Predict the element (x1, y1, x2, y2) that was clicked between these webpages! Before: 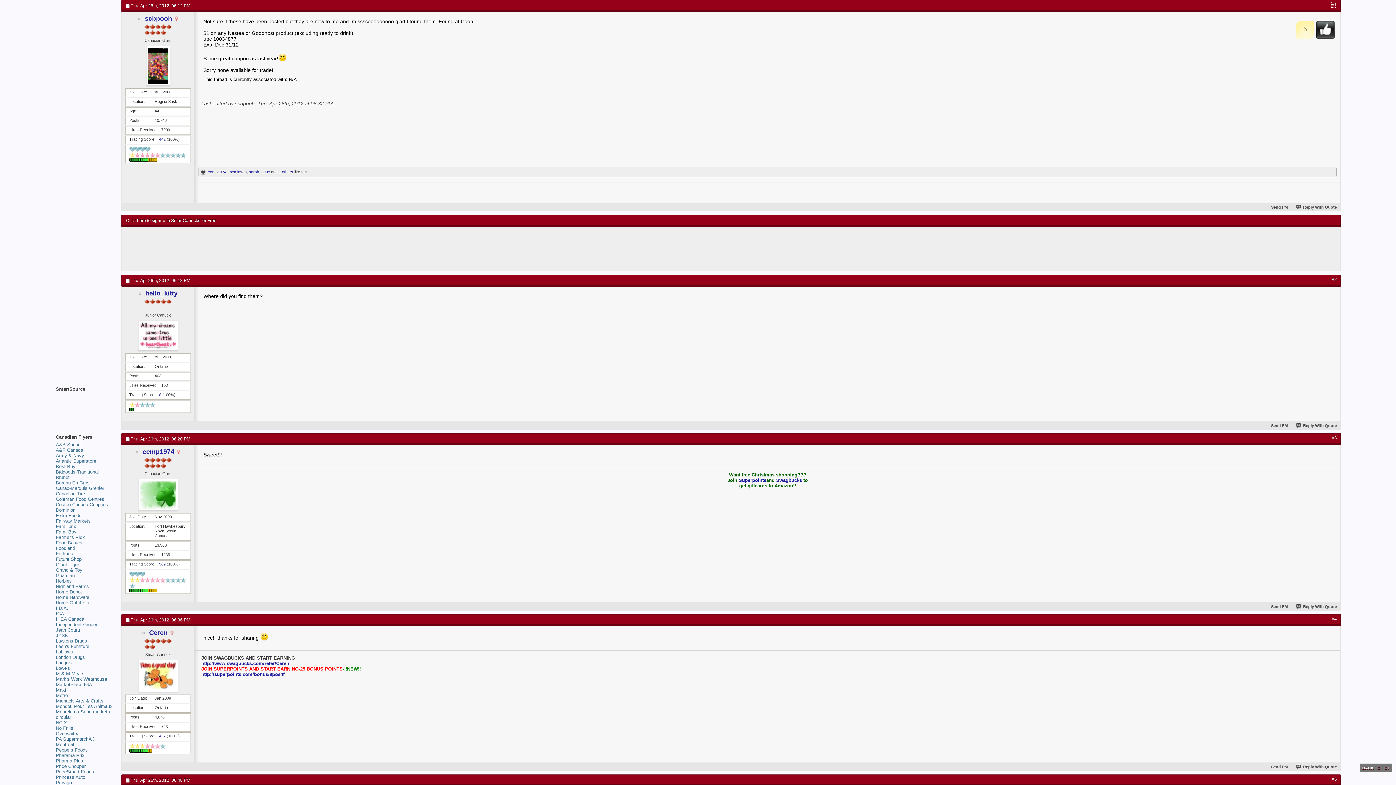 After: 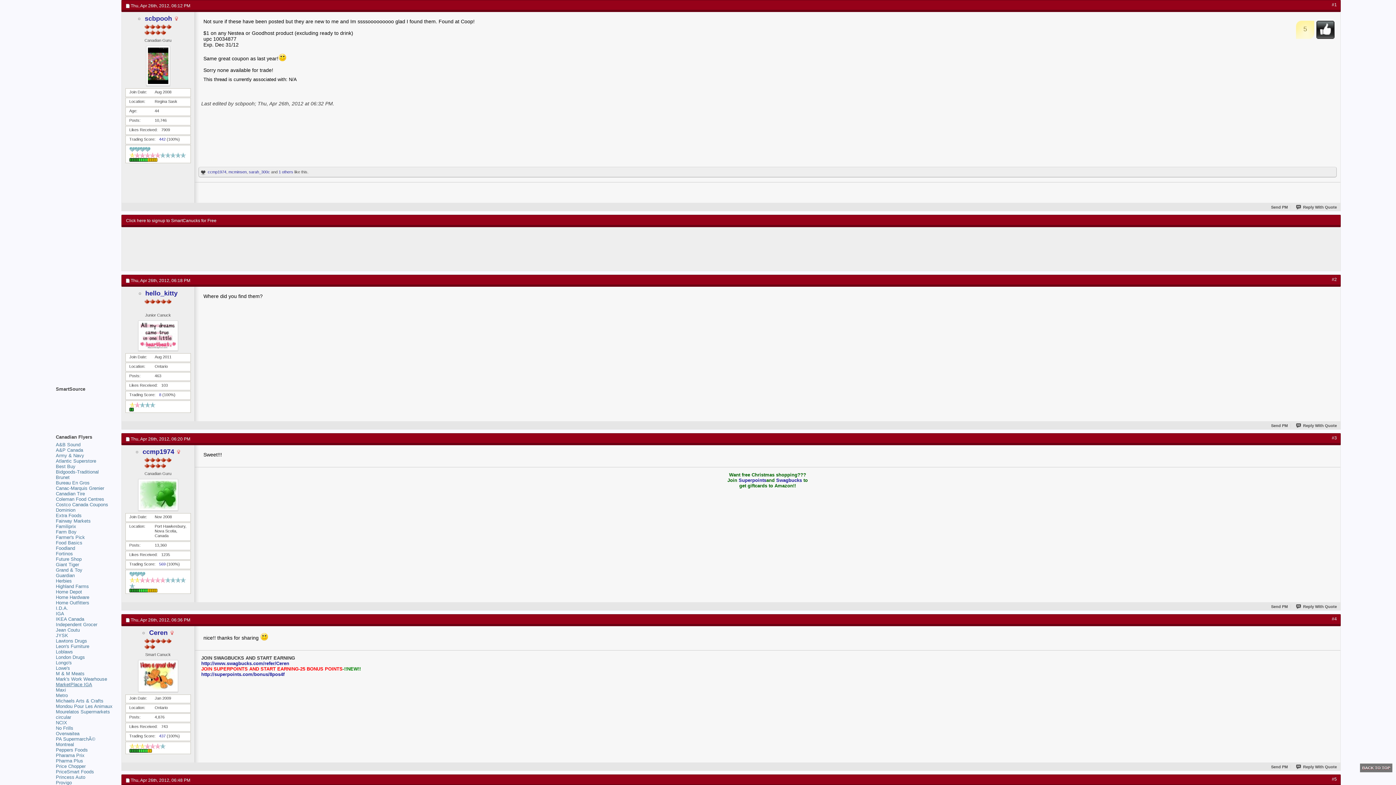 Action: label: MarketPlace IGA bbox: (55, 682, 92, 687)